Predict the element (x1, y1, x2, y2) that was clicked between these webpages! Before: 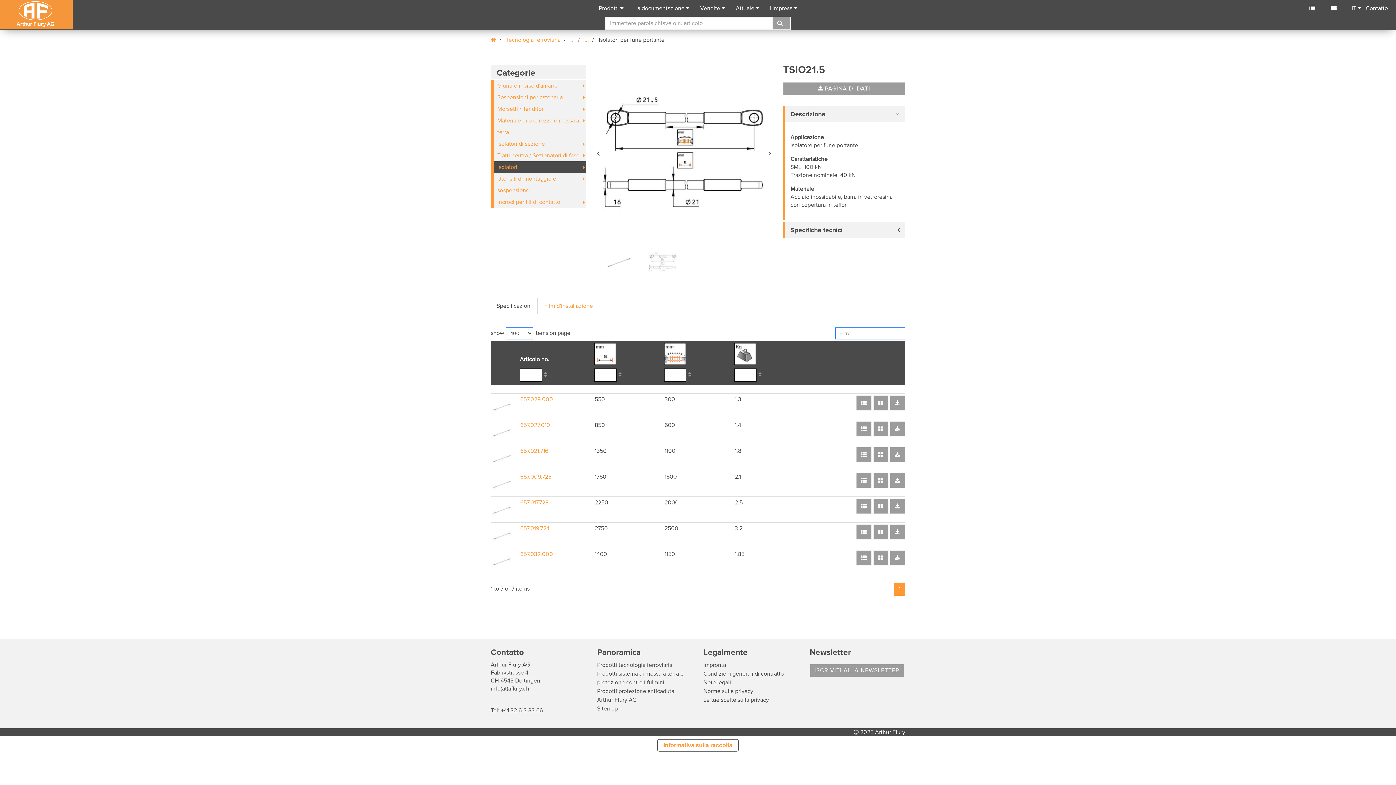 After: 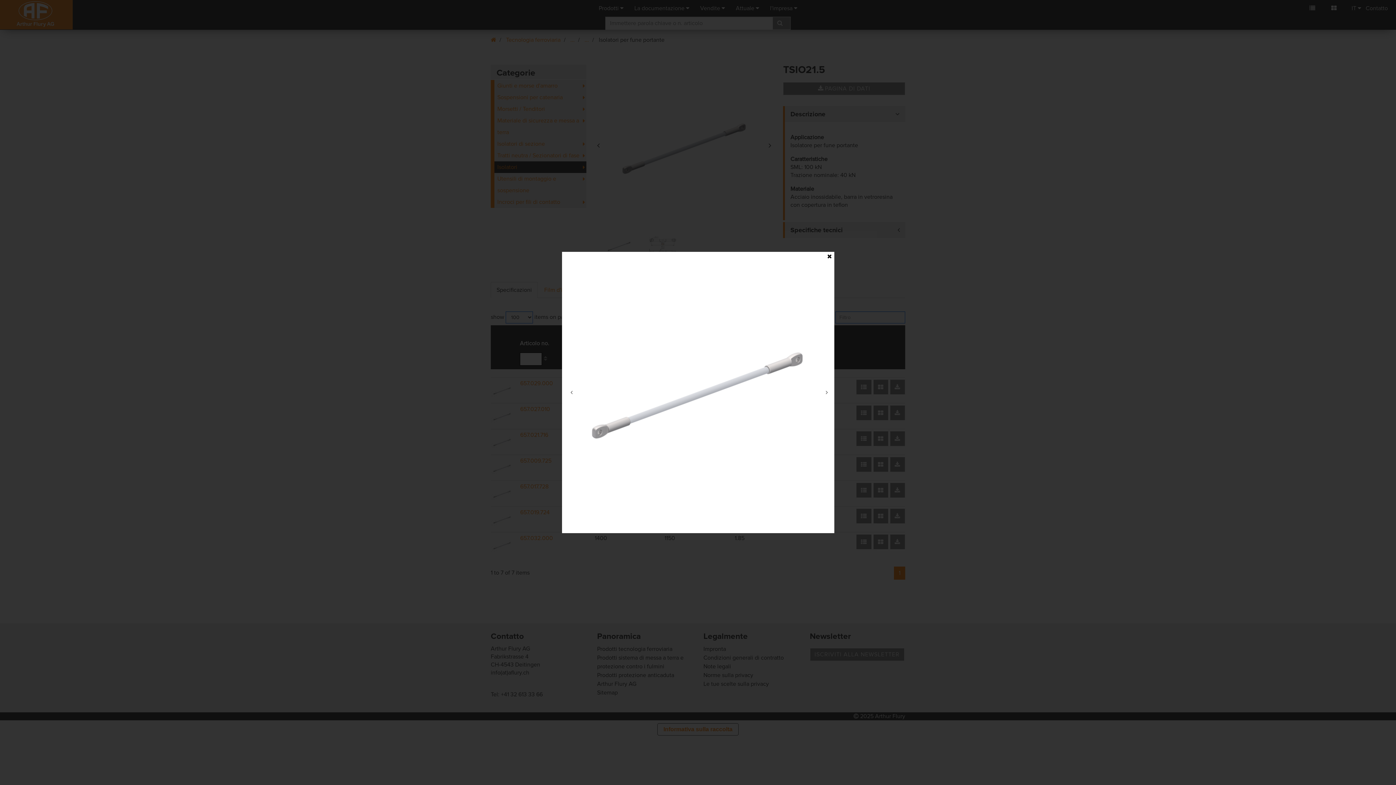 Action: bbox: (563, 64, 738, 224)